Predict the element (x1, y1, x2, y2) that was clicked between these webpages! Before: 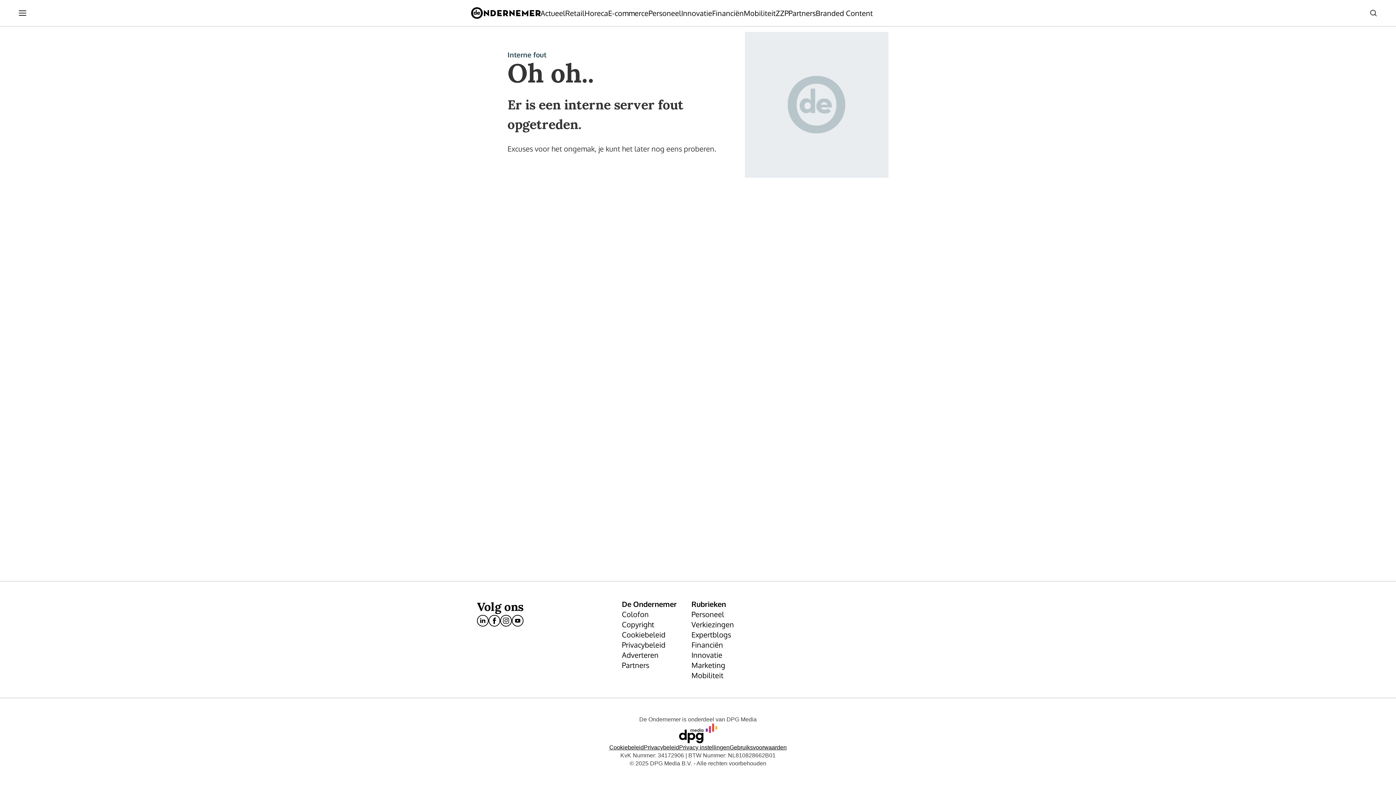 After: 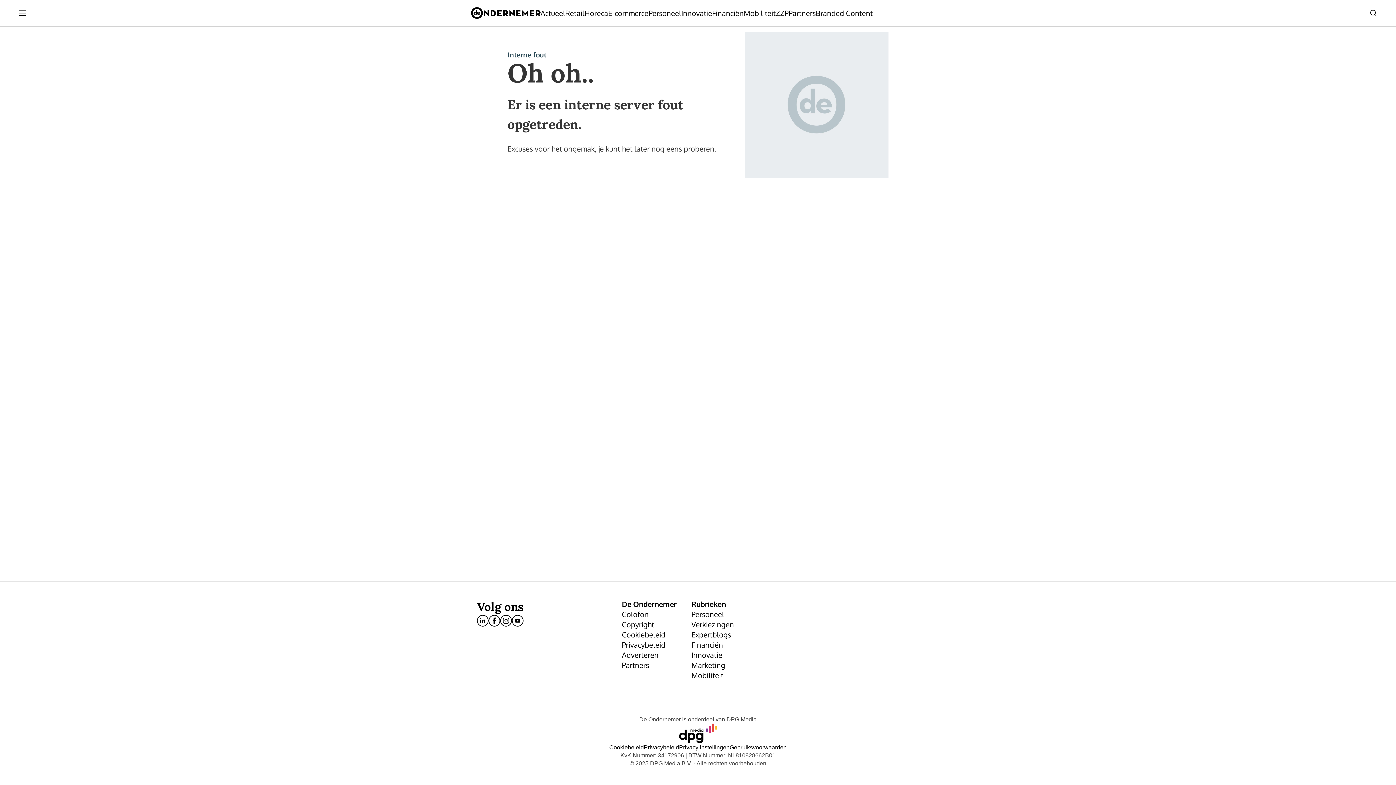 Action: label: instagram bbox: (500, 615, 512, 626)